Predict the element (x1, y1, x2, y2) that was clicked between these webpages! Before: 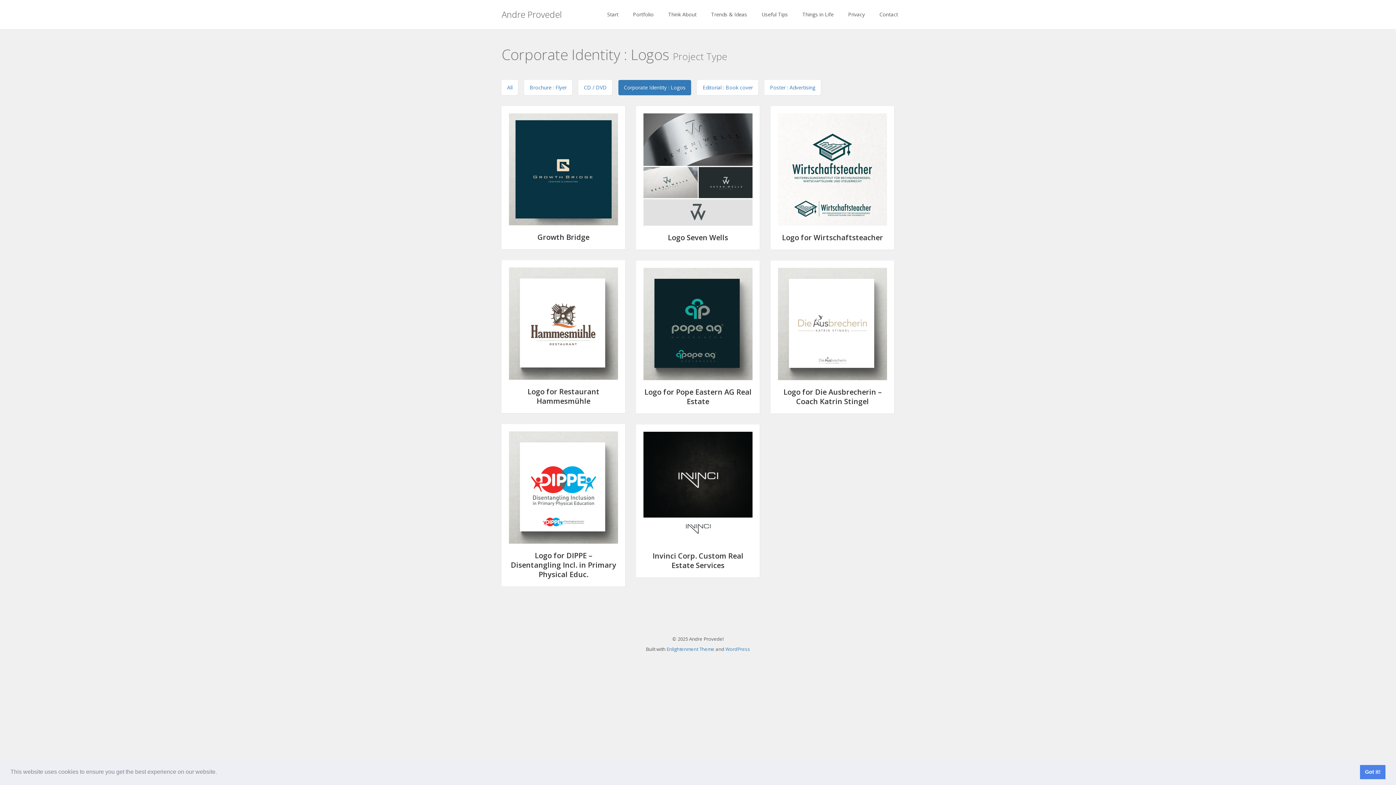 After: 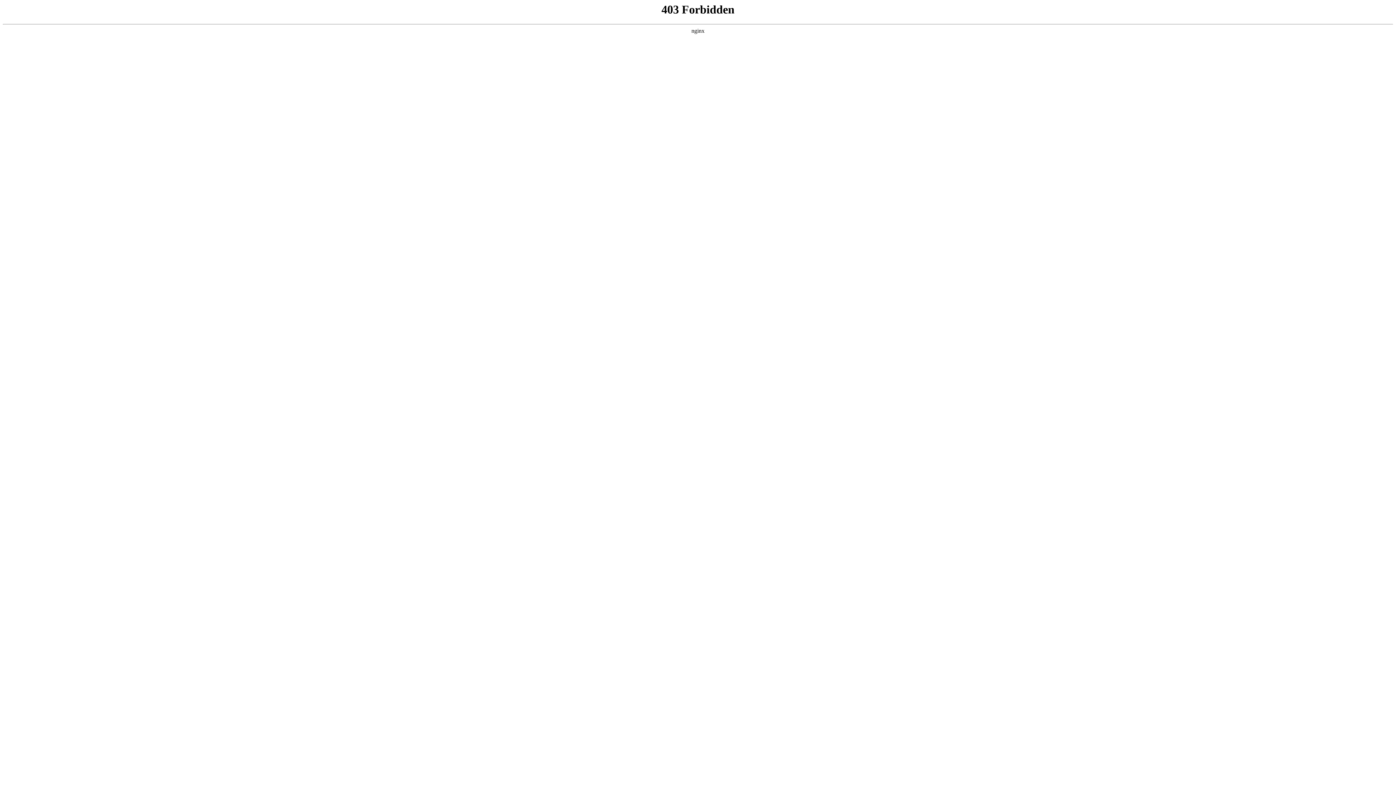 Action: bbox: (725, 646, 750, 652) label: WordPress